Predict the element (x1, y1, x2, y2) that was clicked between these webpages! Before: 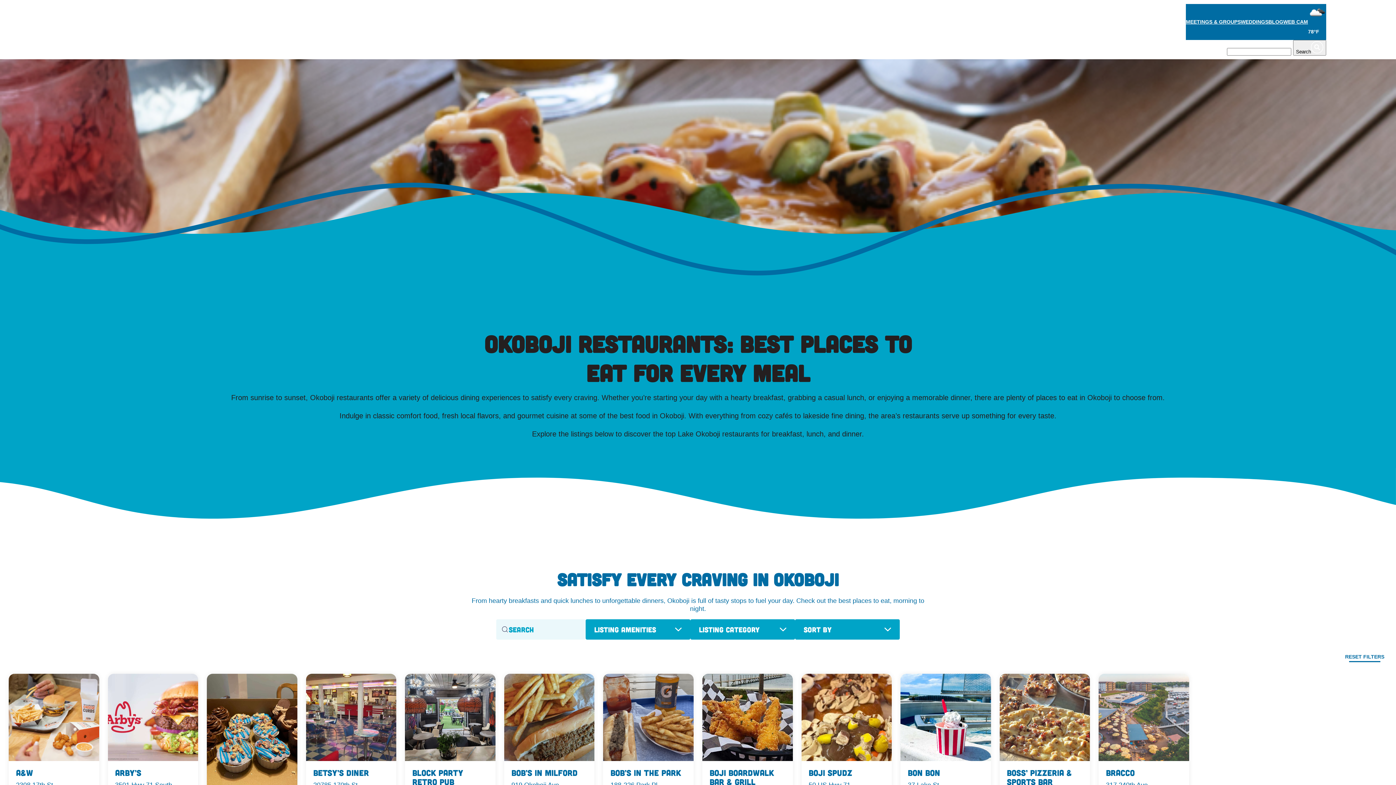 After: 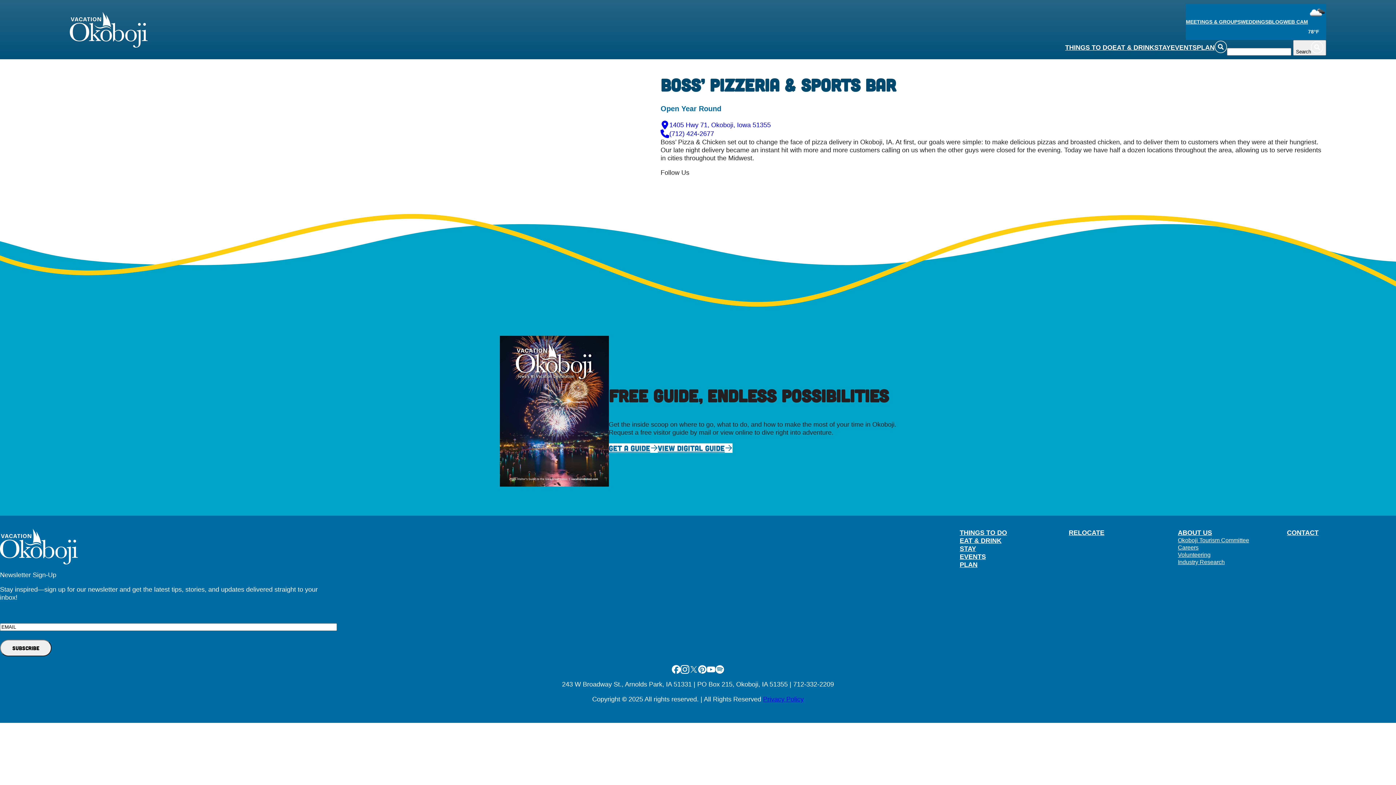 Action: bbox: (999, 674, 1090, 891)